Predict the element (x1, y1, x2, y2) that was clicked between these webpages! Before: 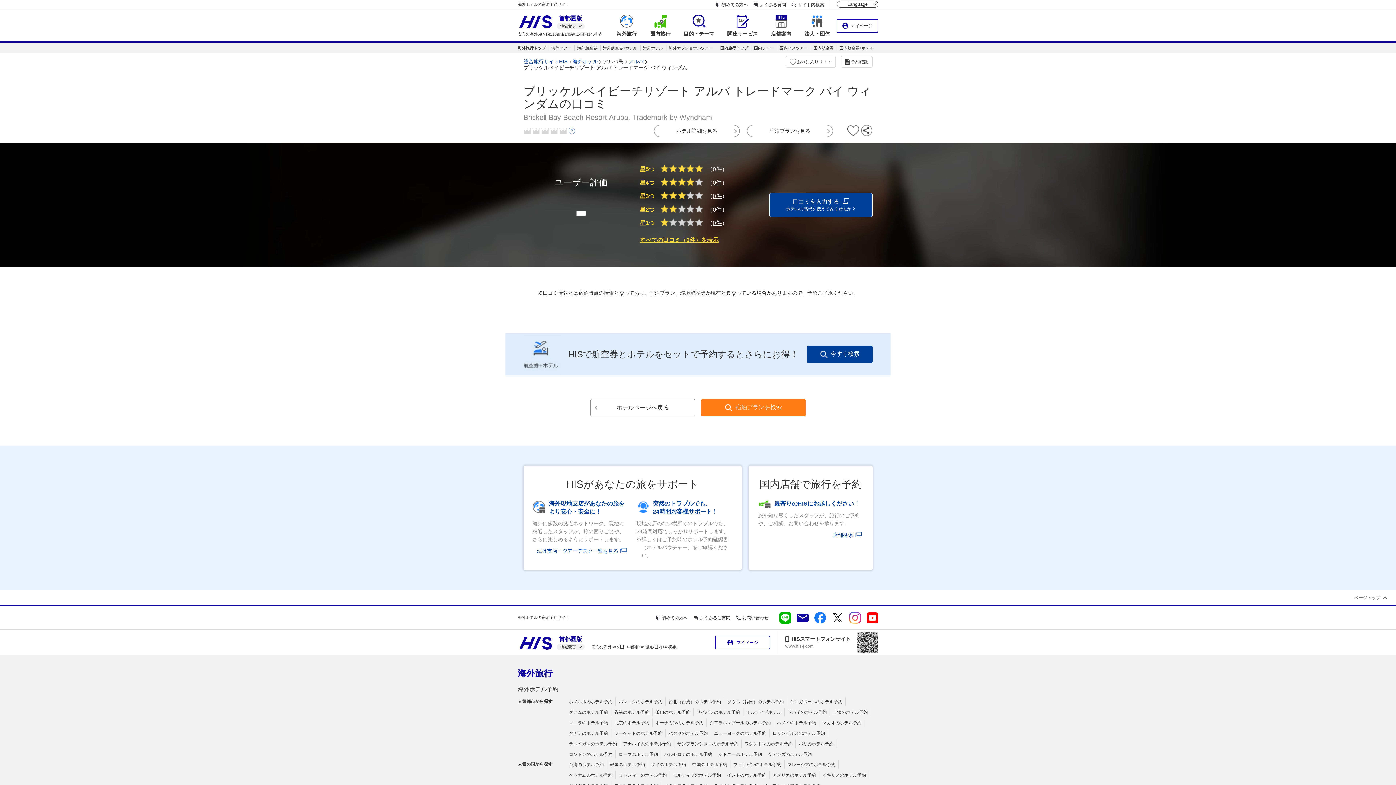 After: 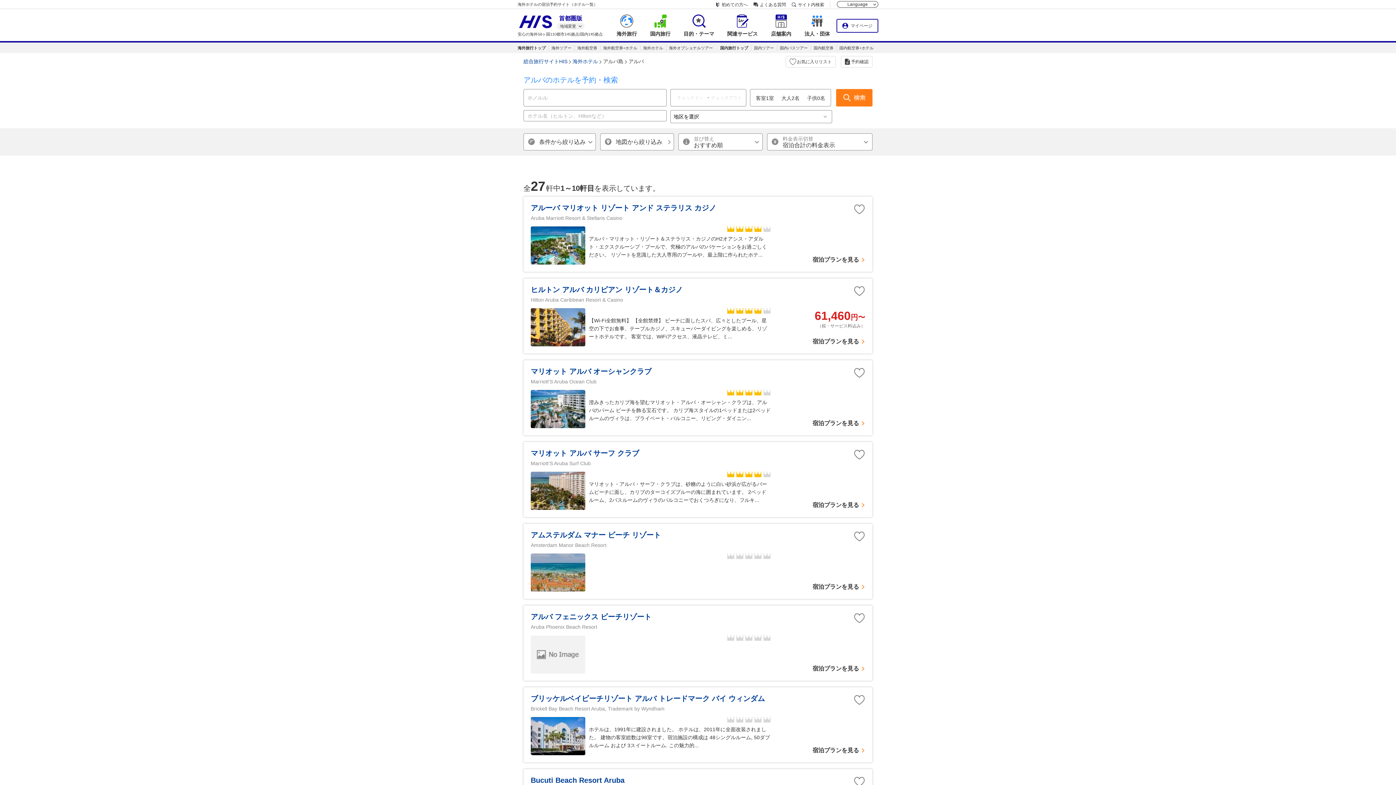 Action: bbox: (628, 58, 644, 64) label: アルバ